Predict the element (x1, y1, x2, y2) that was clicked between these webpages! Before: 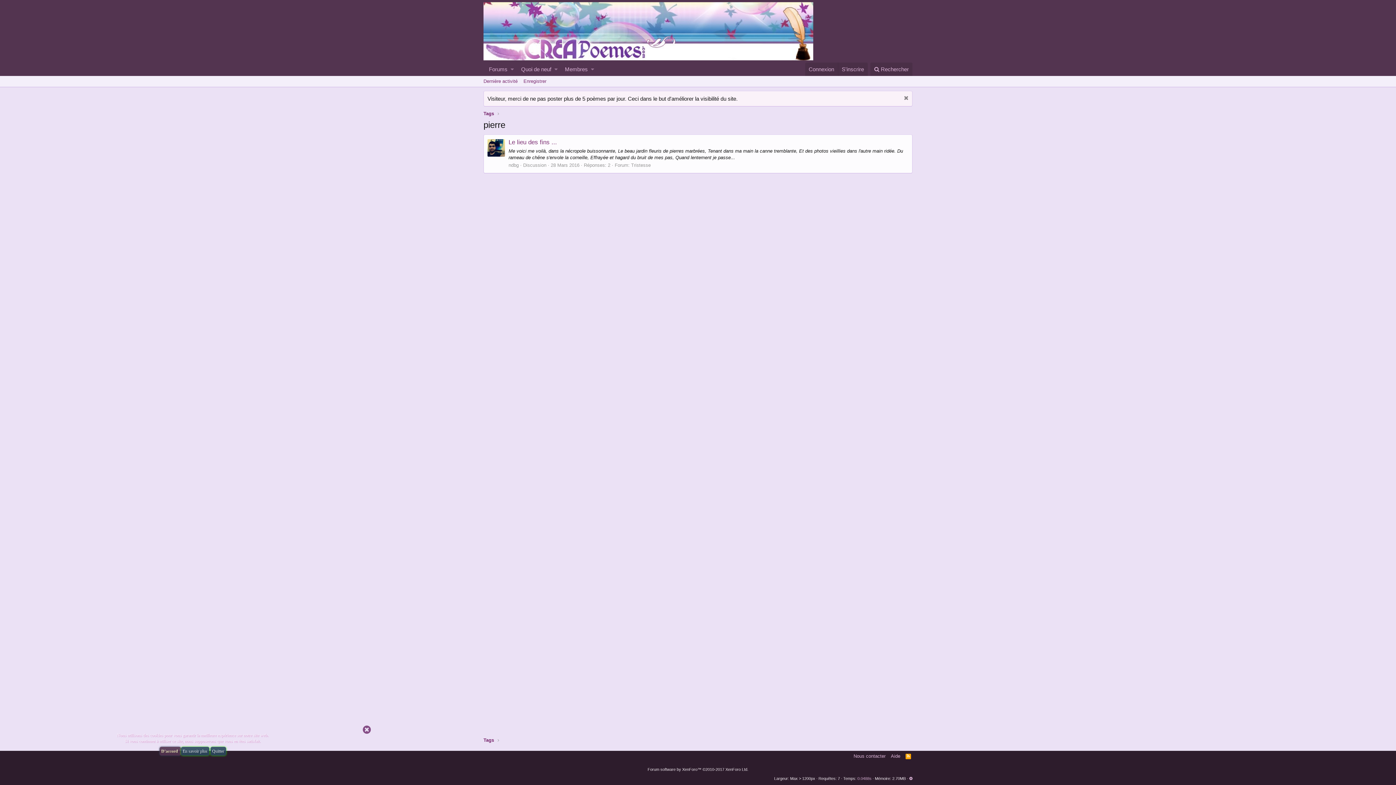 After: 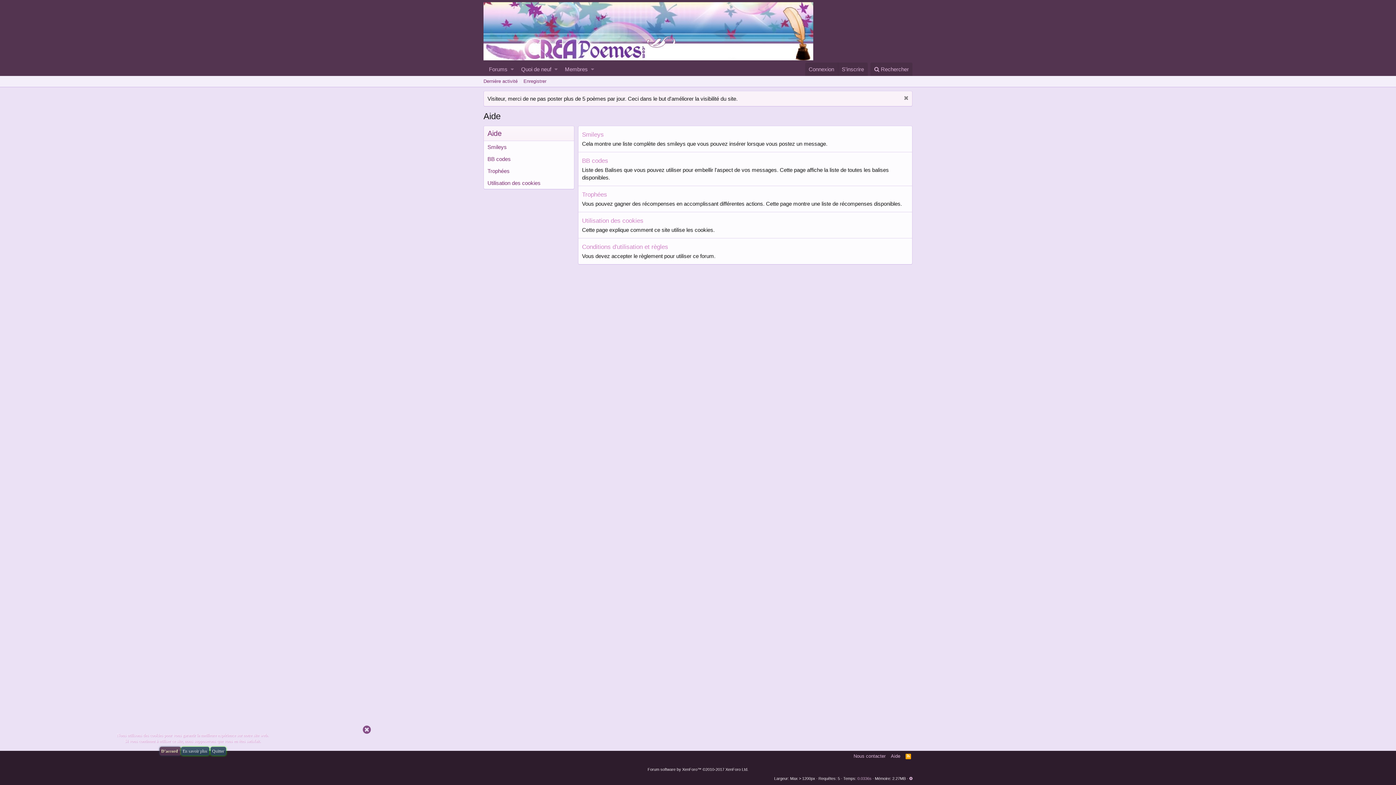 Action: label: Aide bbox: (889, 753, 902, 760)